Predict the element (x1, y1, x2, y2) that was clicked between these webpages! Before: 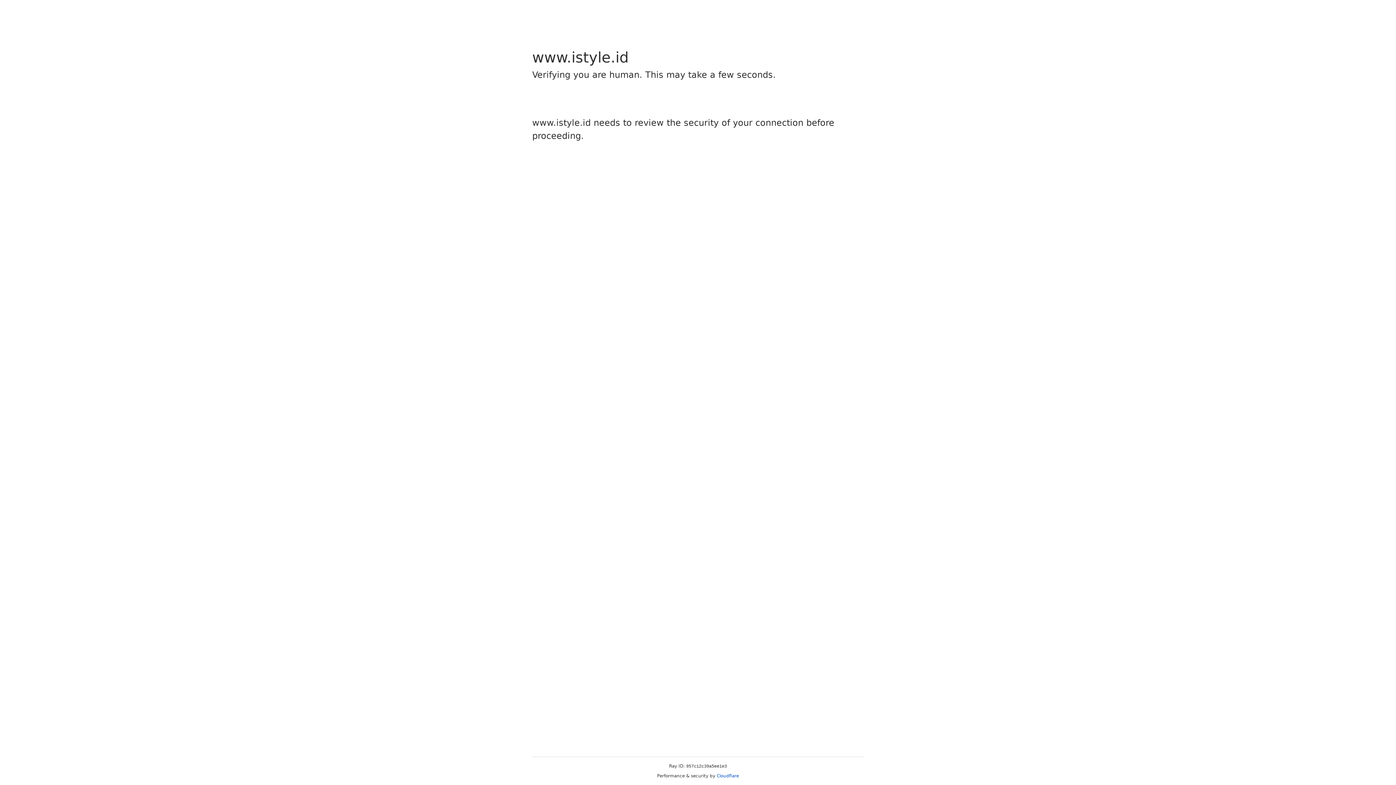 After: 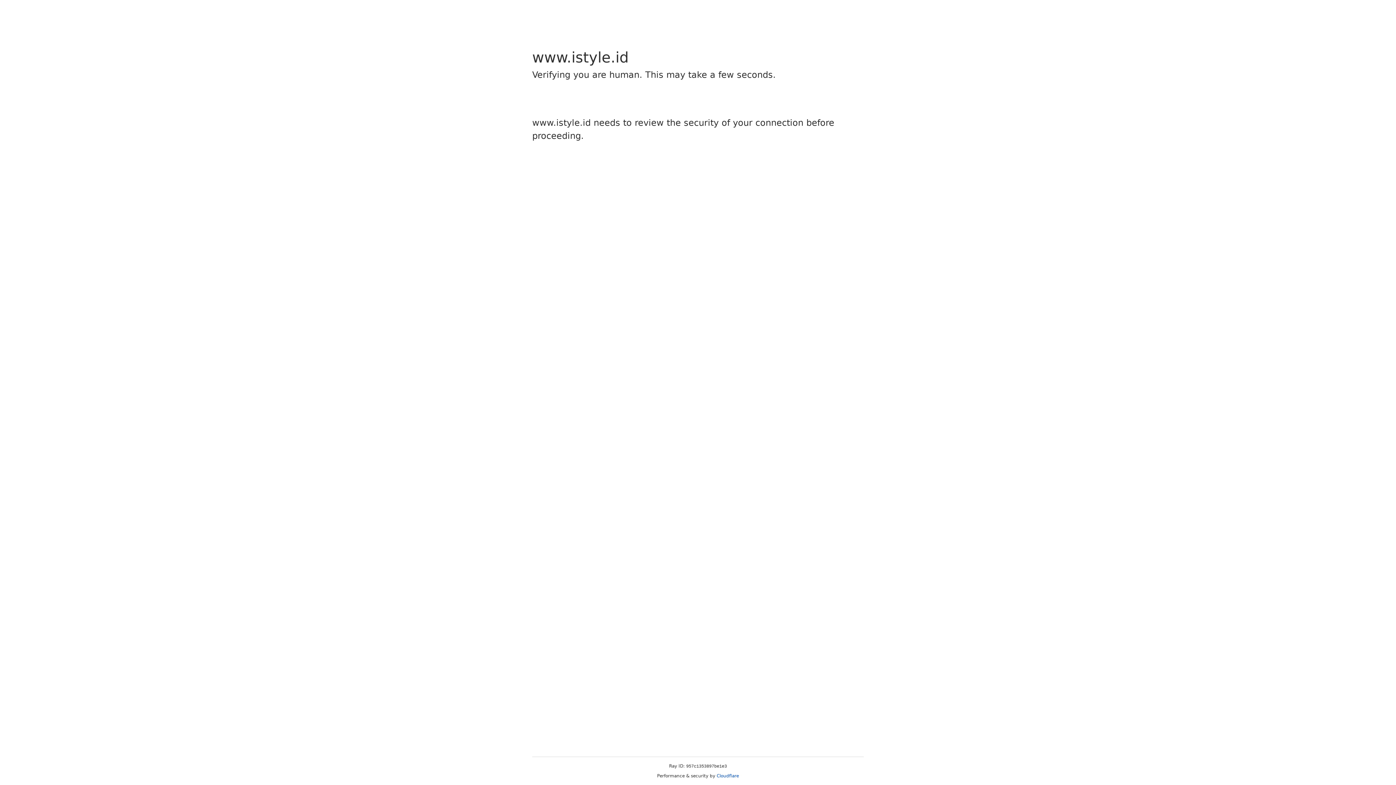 Action: label: Cloudflare bbox: (716, 773, 739, 778)